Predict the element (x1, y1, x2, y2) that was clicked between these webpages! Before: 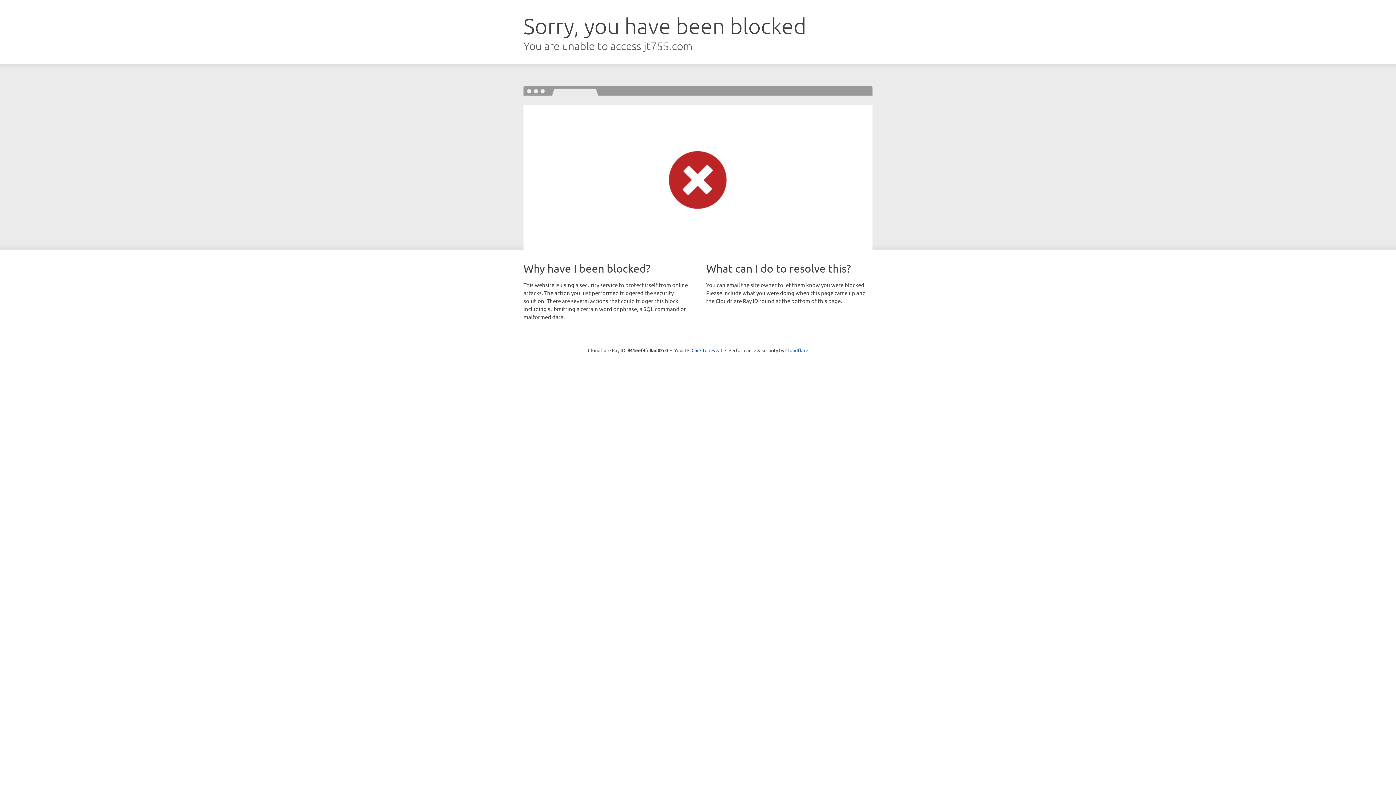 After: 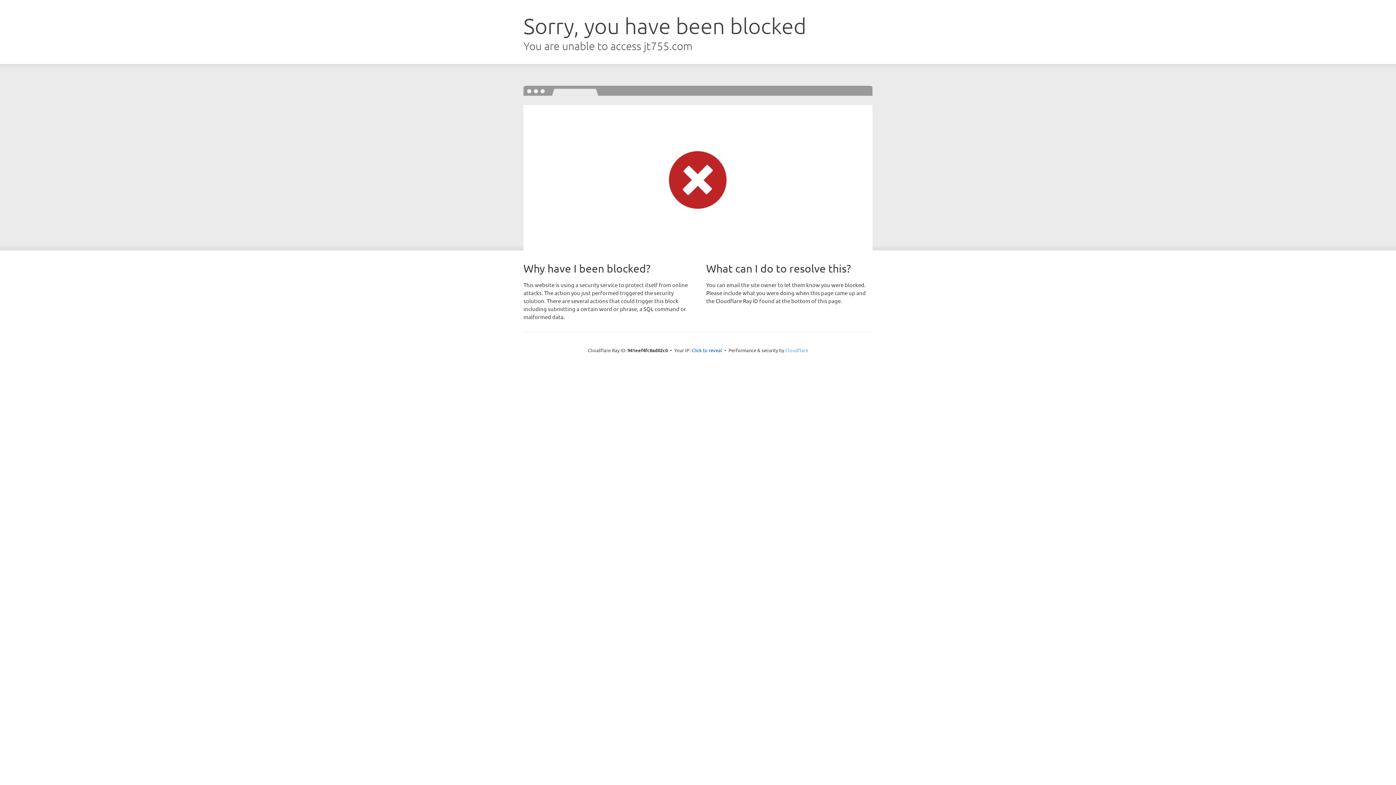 Action: label: Cloudflare bbox: (785, 347, 808, 353)